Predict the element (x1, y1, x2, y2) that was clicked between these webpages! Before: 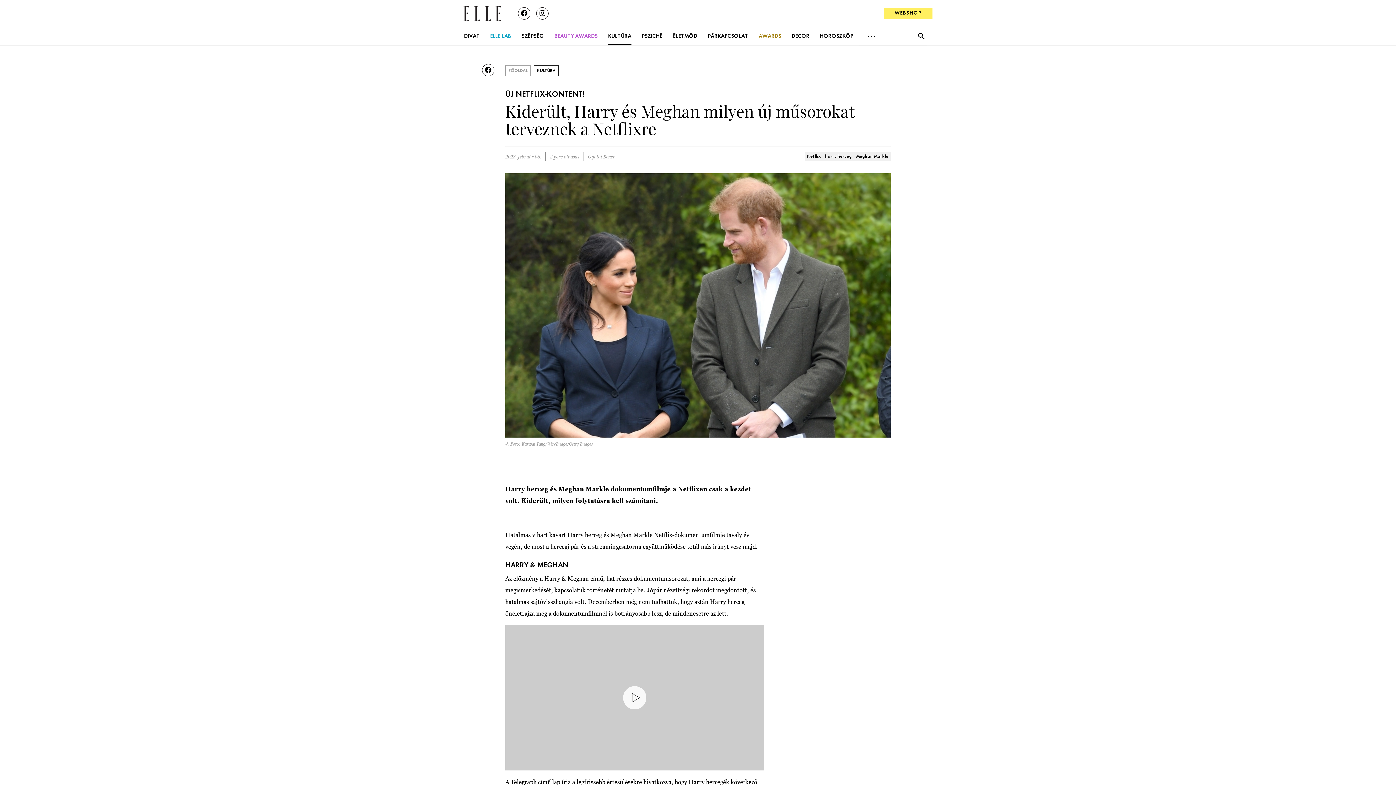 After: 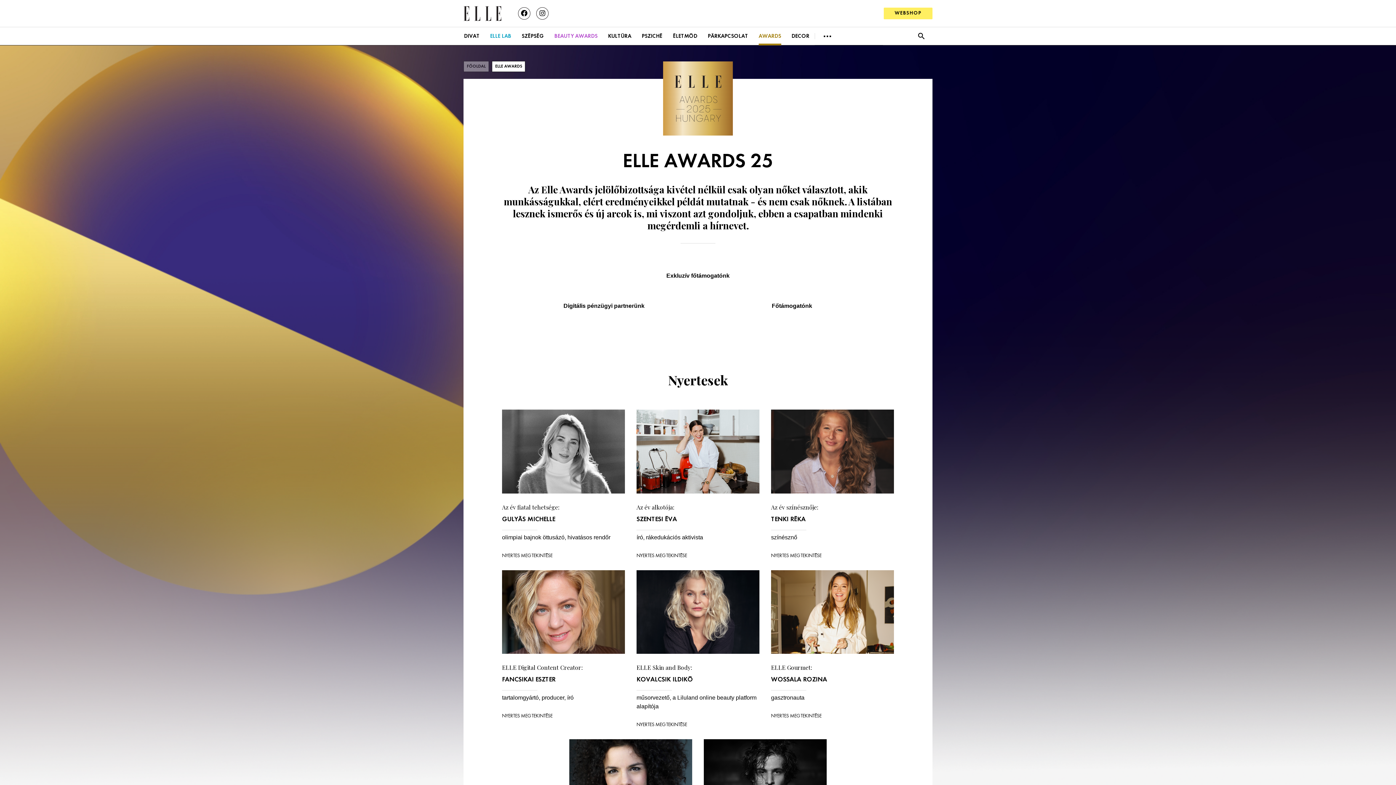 Action: bbox: (758, 28, 781, 43) label: AWARDS